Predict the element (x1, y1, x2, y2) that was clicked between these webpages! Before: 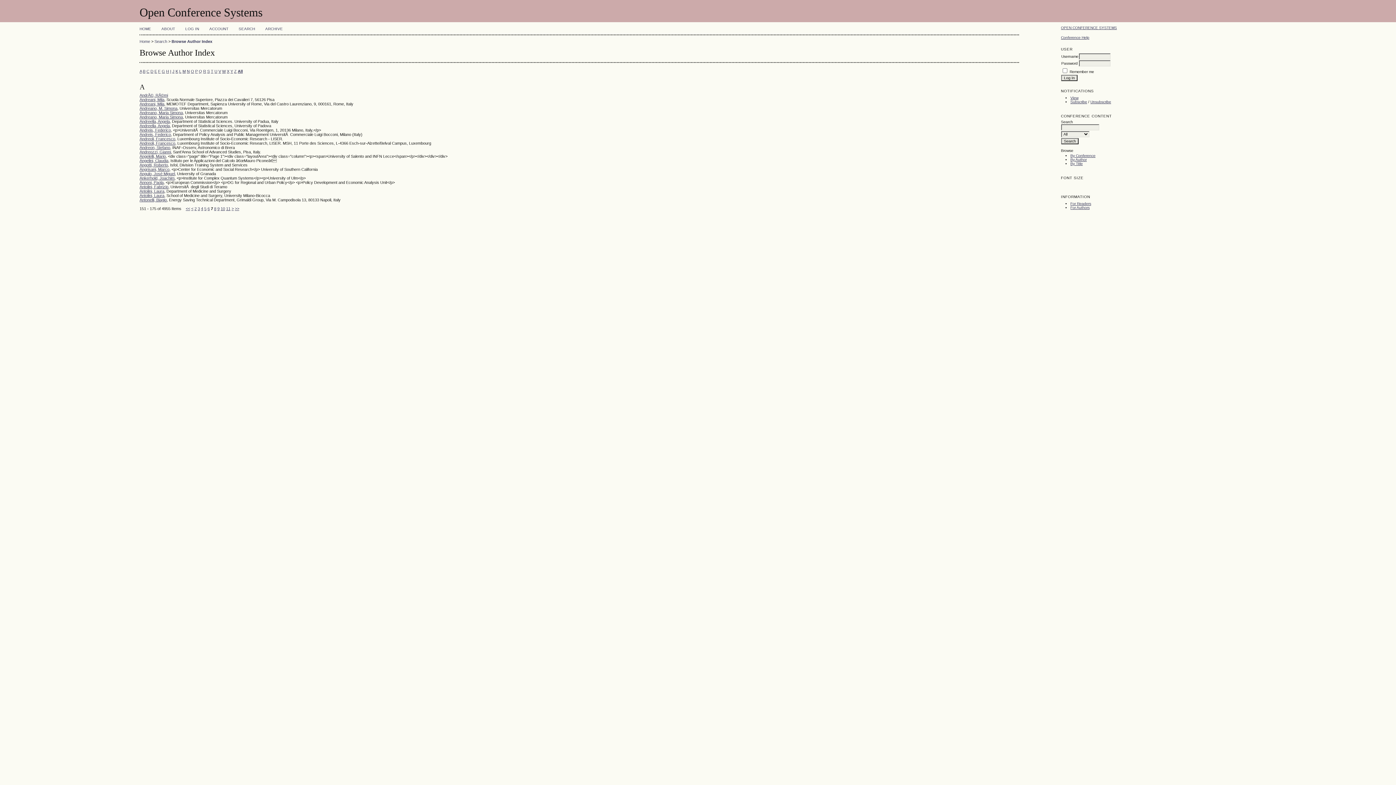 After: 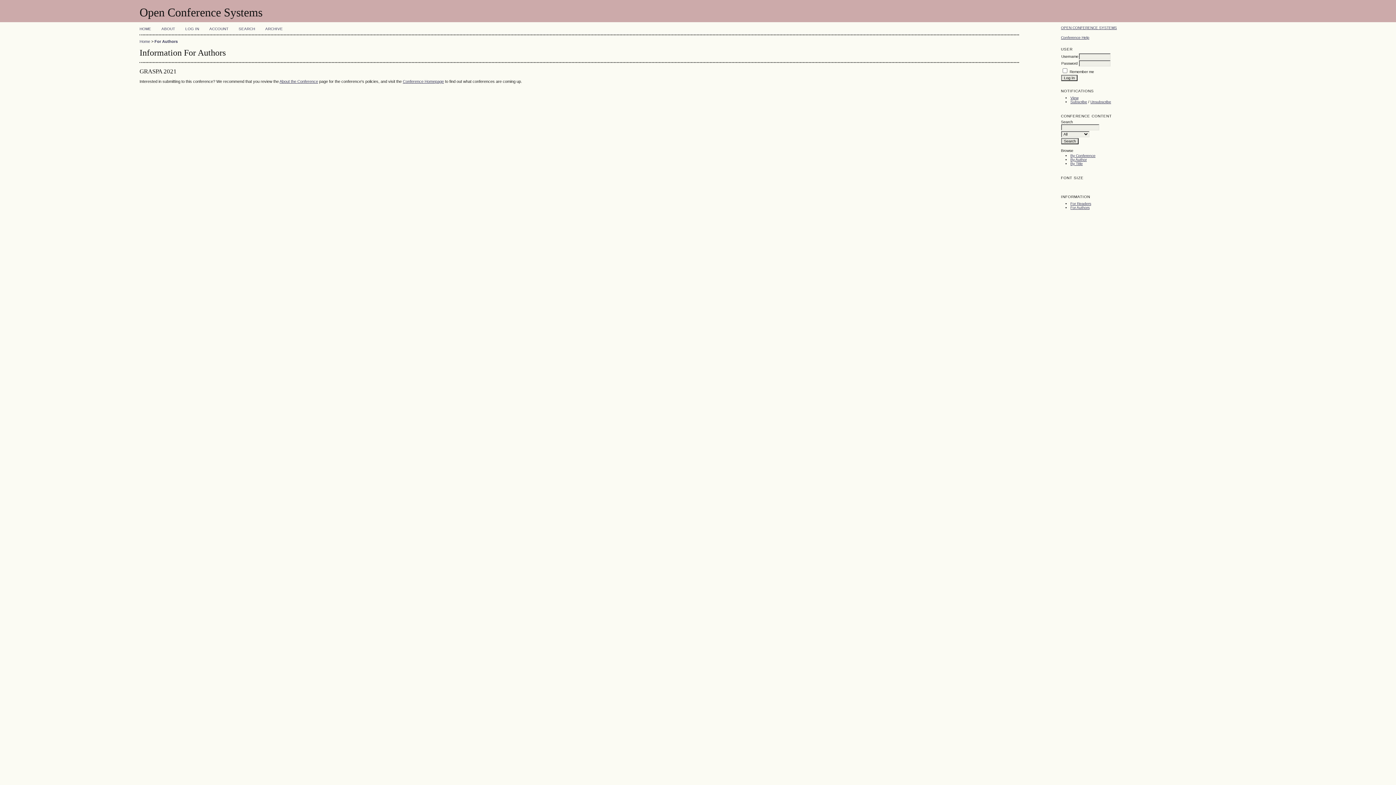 Action: label: For Authors bbox: (1070, 205, 1089, 209)